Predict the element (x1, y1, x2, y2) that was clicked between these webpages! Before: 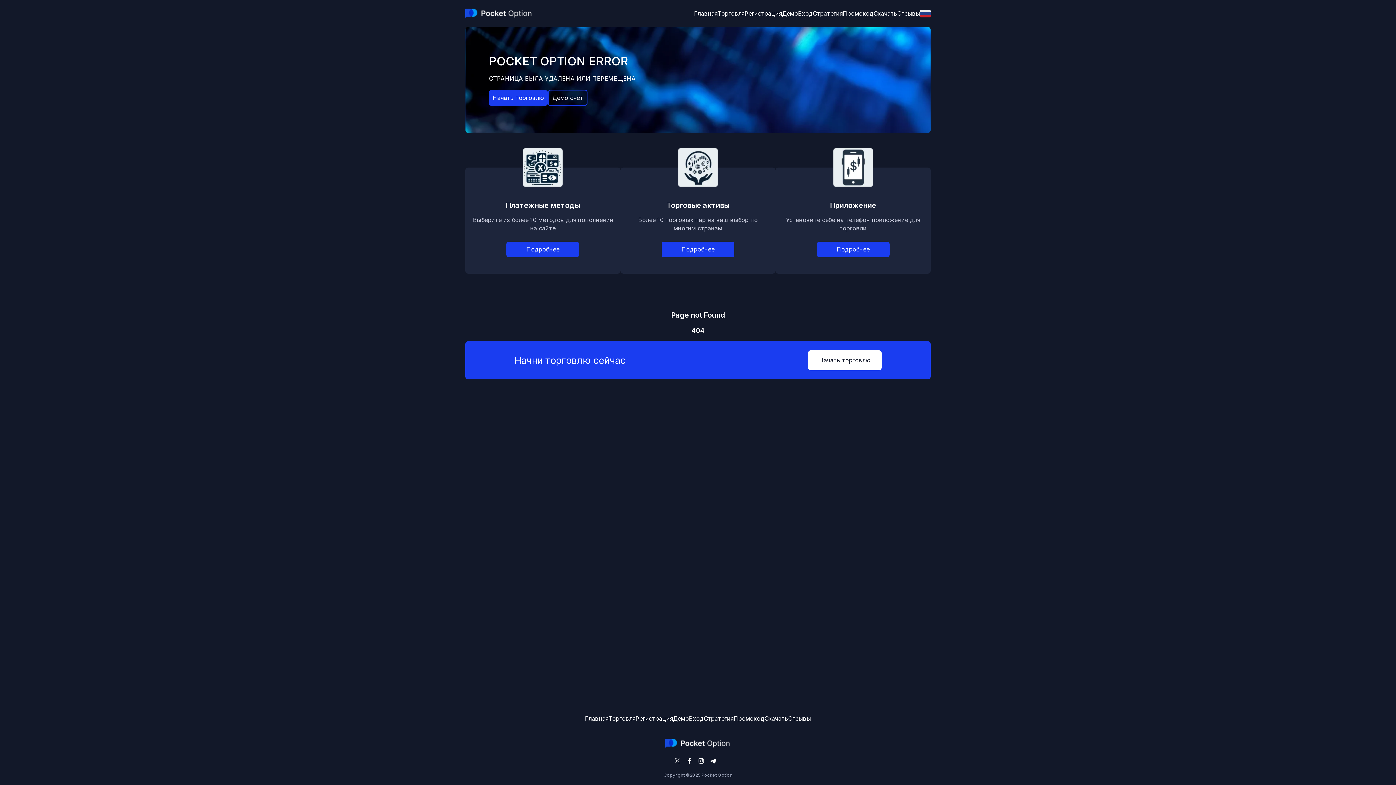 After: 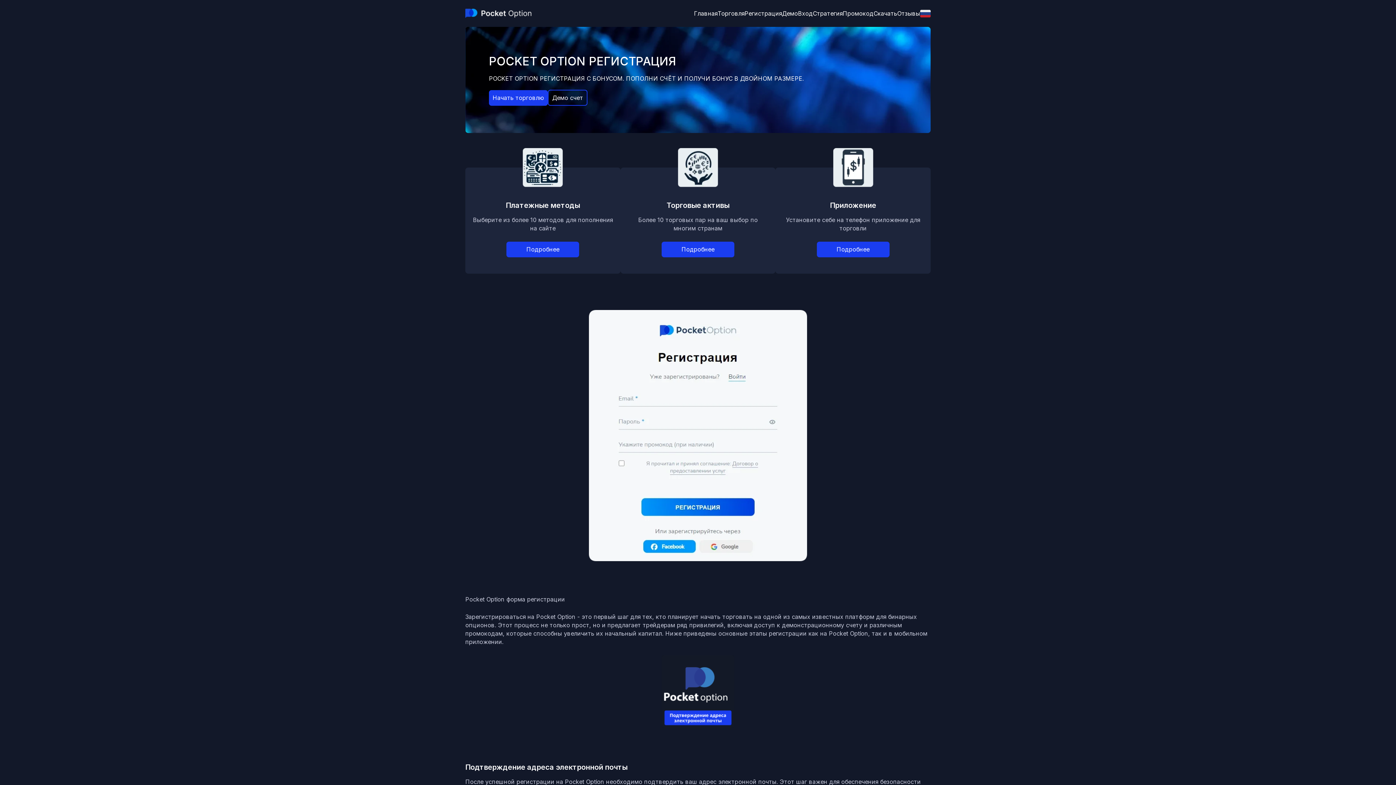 Action: bbox: (744, 9, 782, 16) label: Регистрация